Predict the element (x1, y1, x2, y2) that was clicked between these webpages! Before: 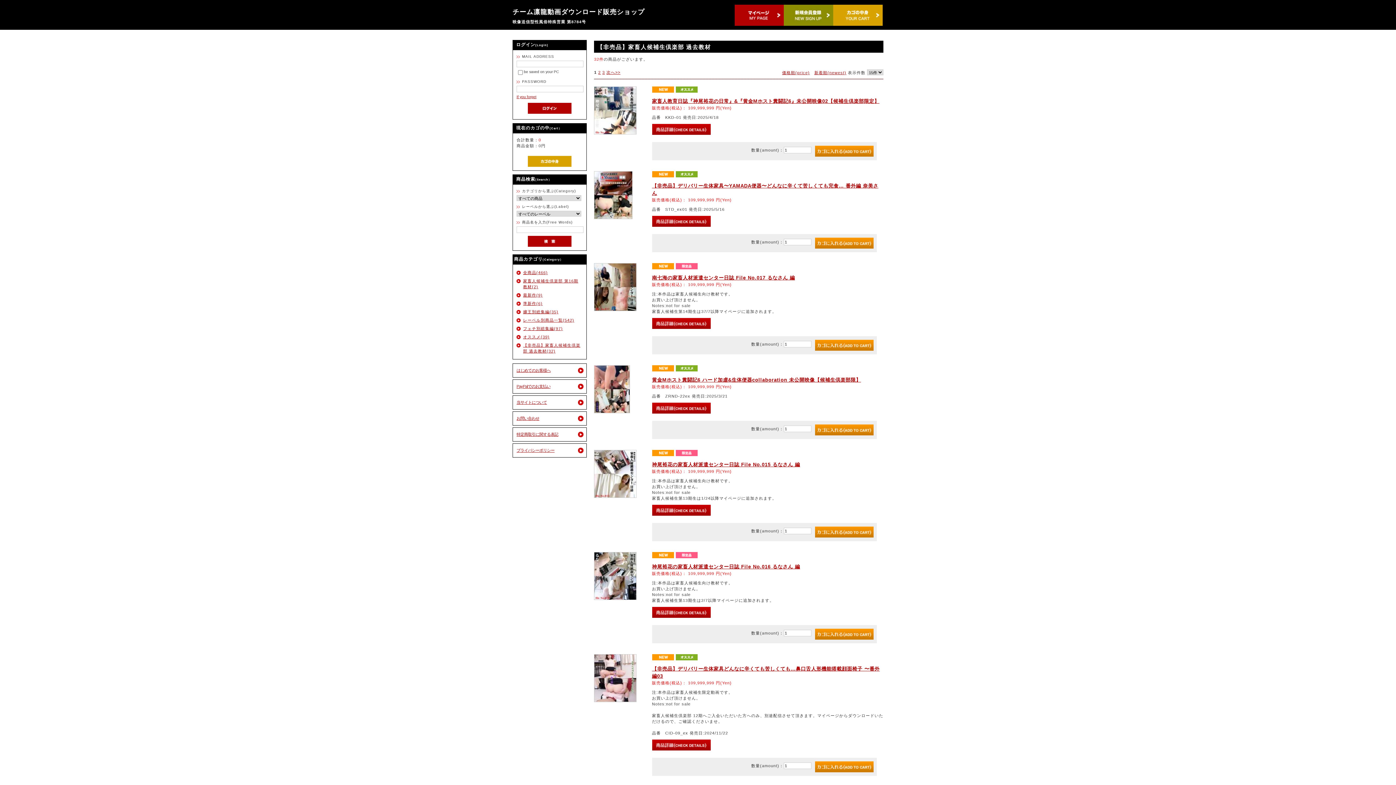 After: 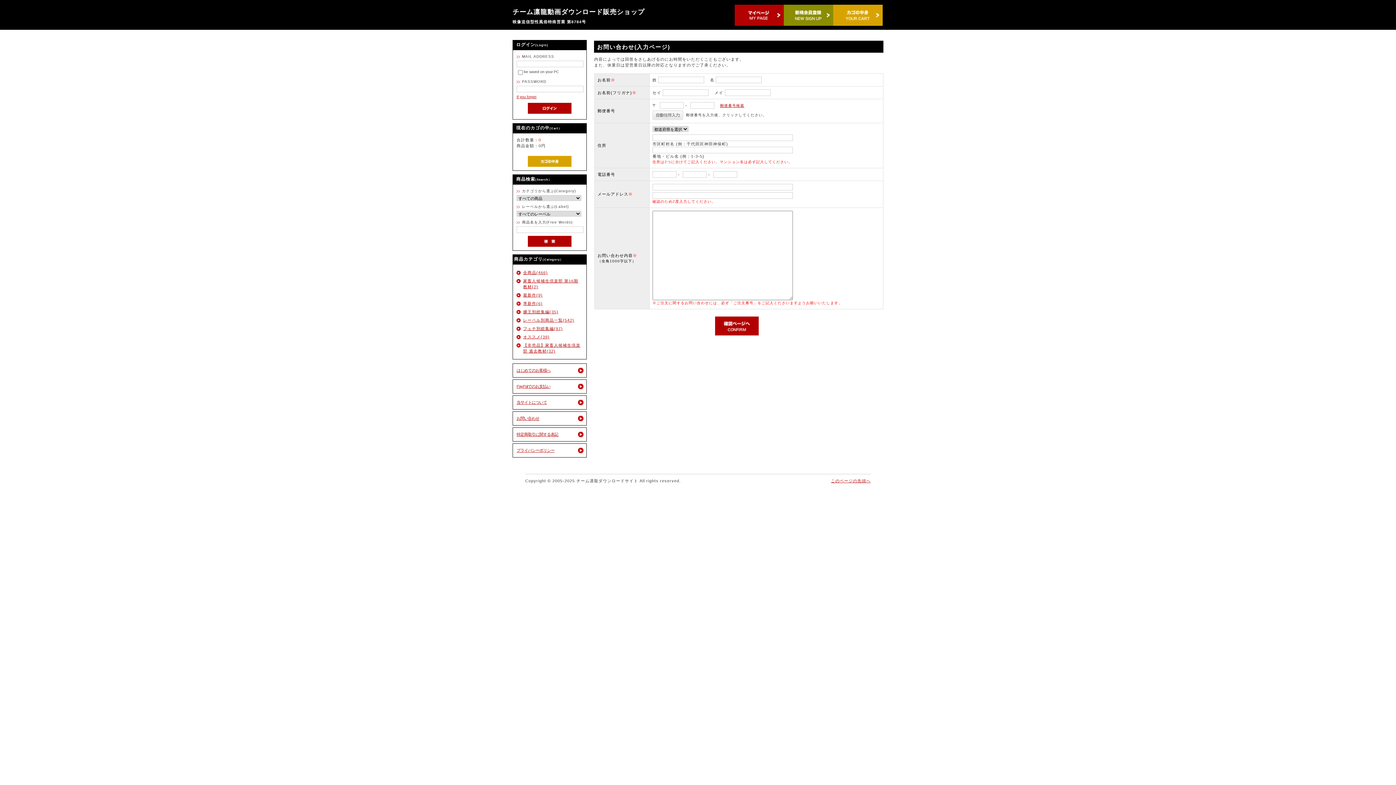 Action: bbox: (513, 412, 586, 425) label: お問い合わせ